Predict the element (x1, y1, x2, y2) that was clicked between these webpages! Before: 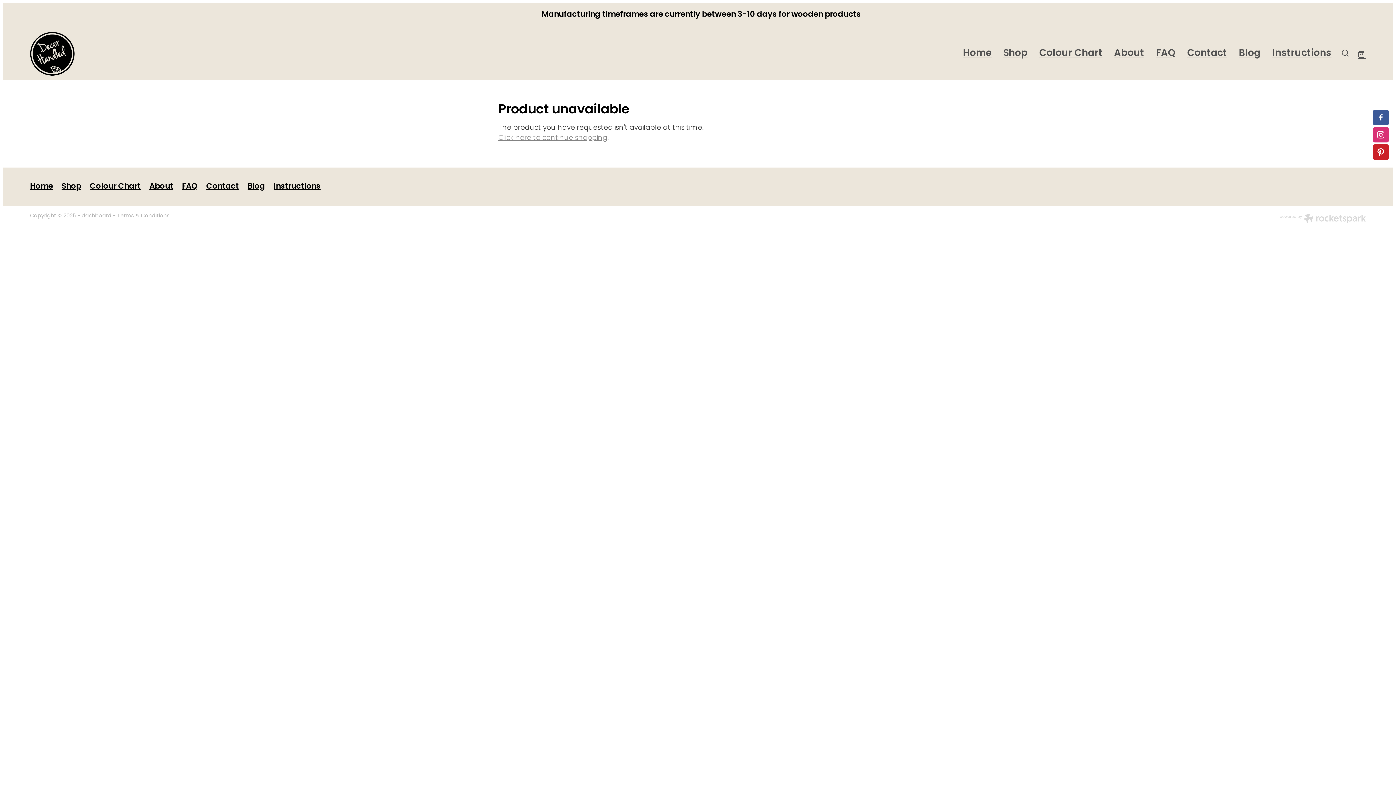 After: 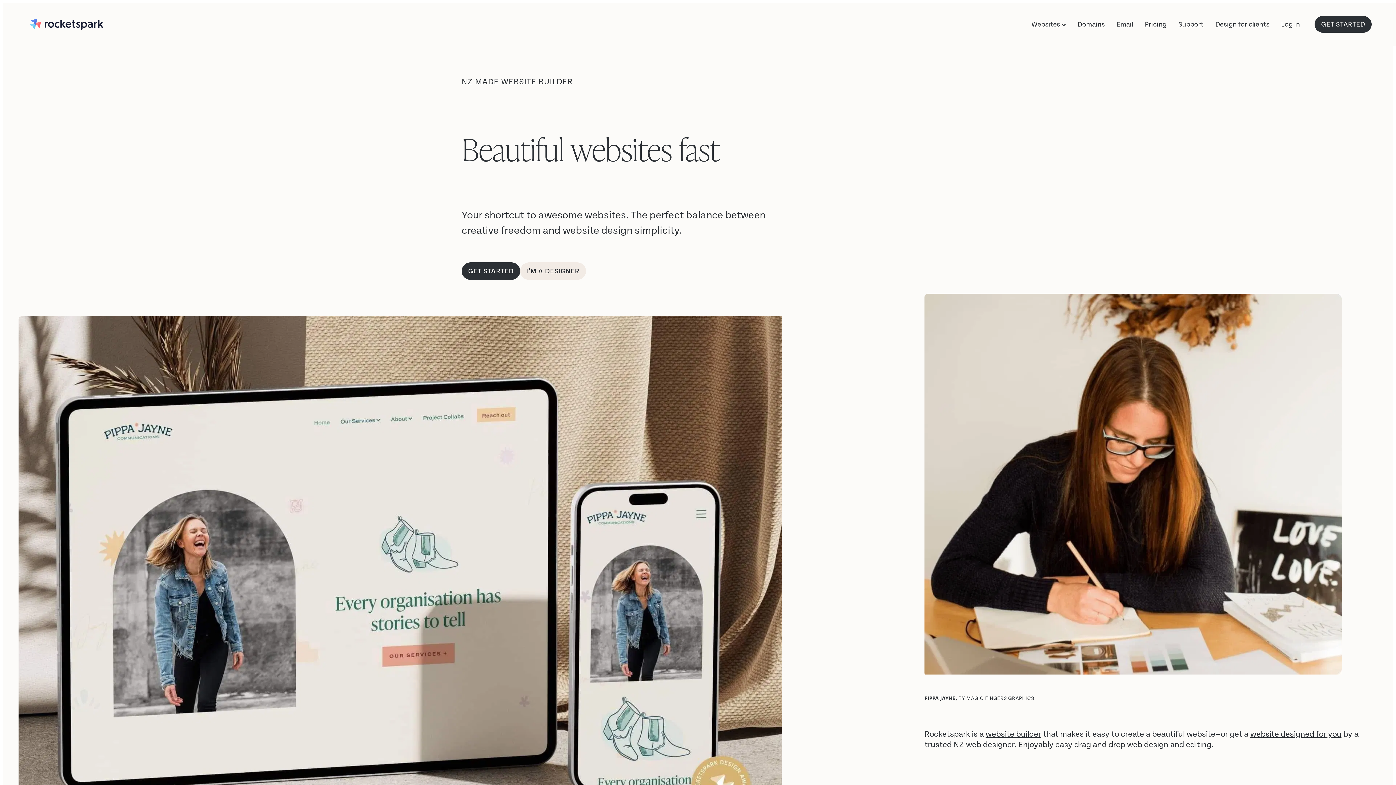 Action: bbox: (1279, 213, 1366, 225)